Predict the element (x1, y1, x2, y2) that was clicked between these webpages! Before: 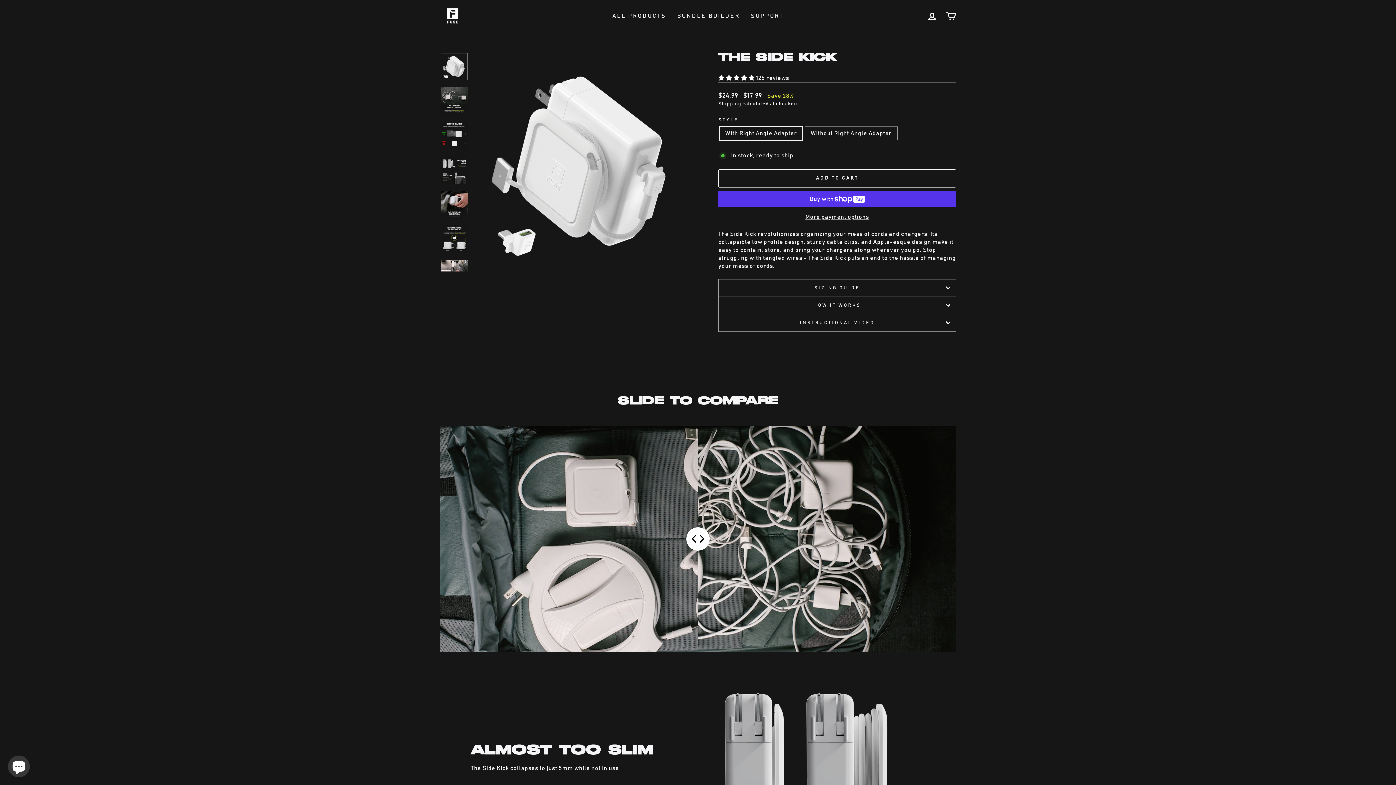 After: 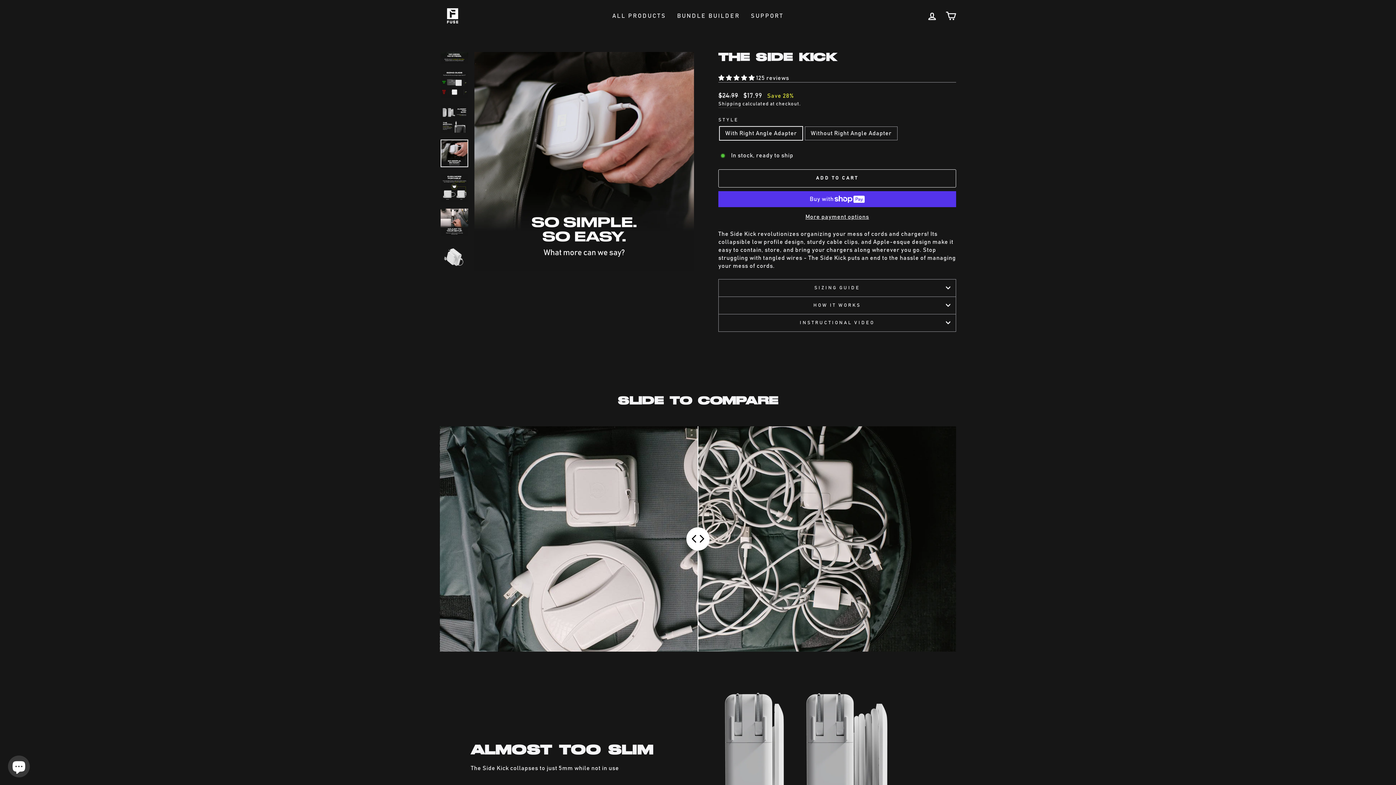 Action: bbox: (440, 190, 468, 218)